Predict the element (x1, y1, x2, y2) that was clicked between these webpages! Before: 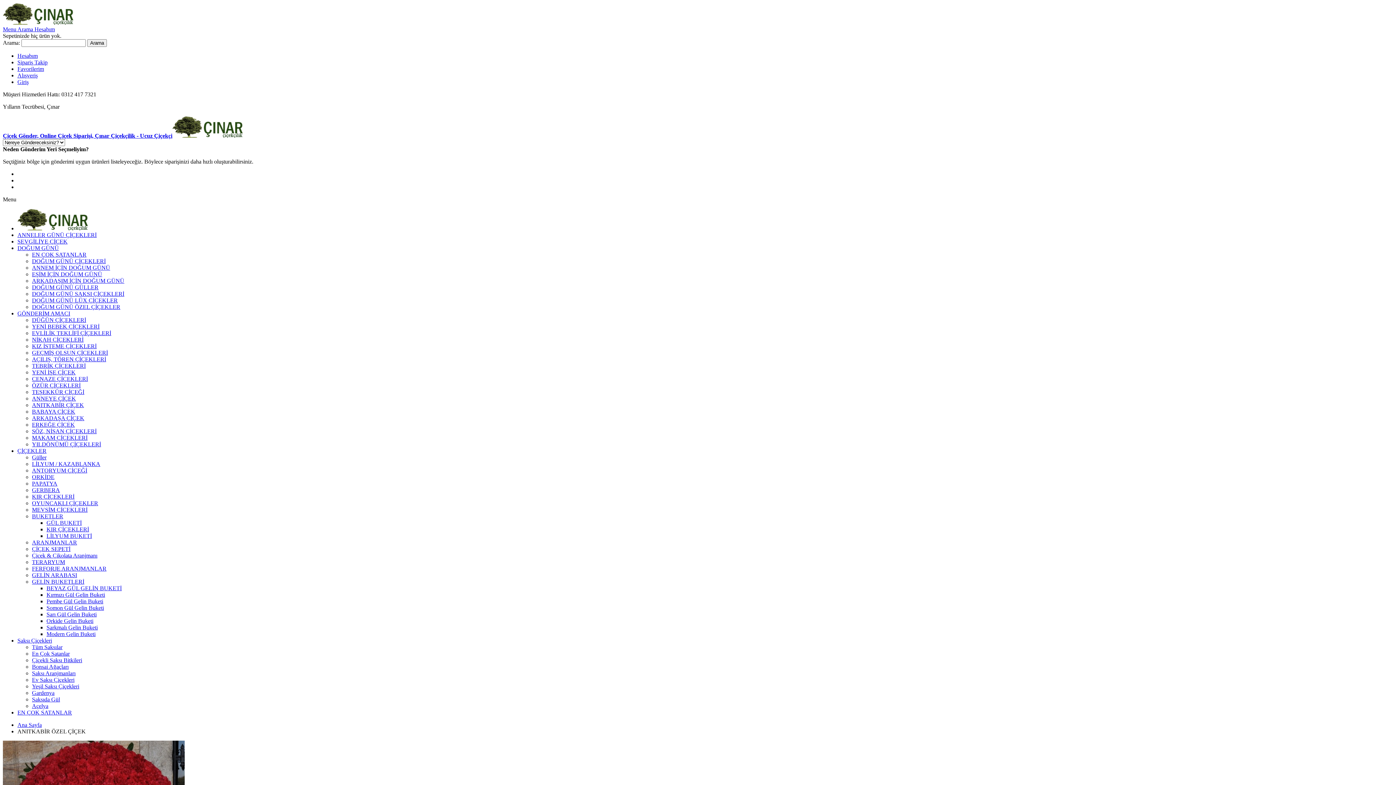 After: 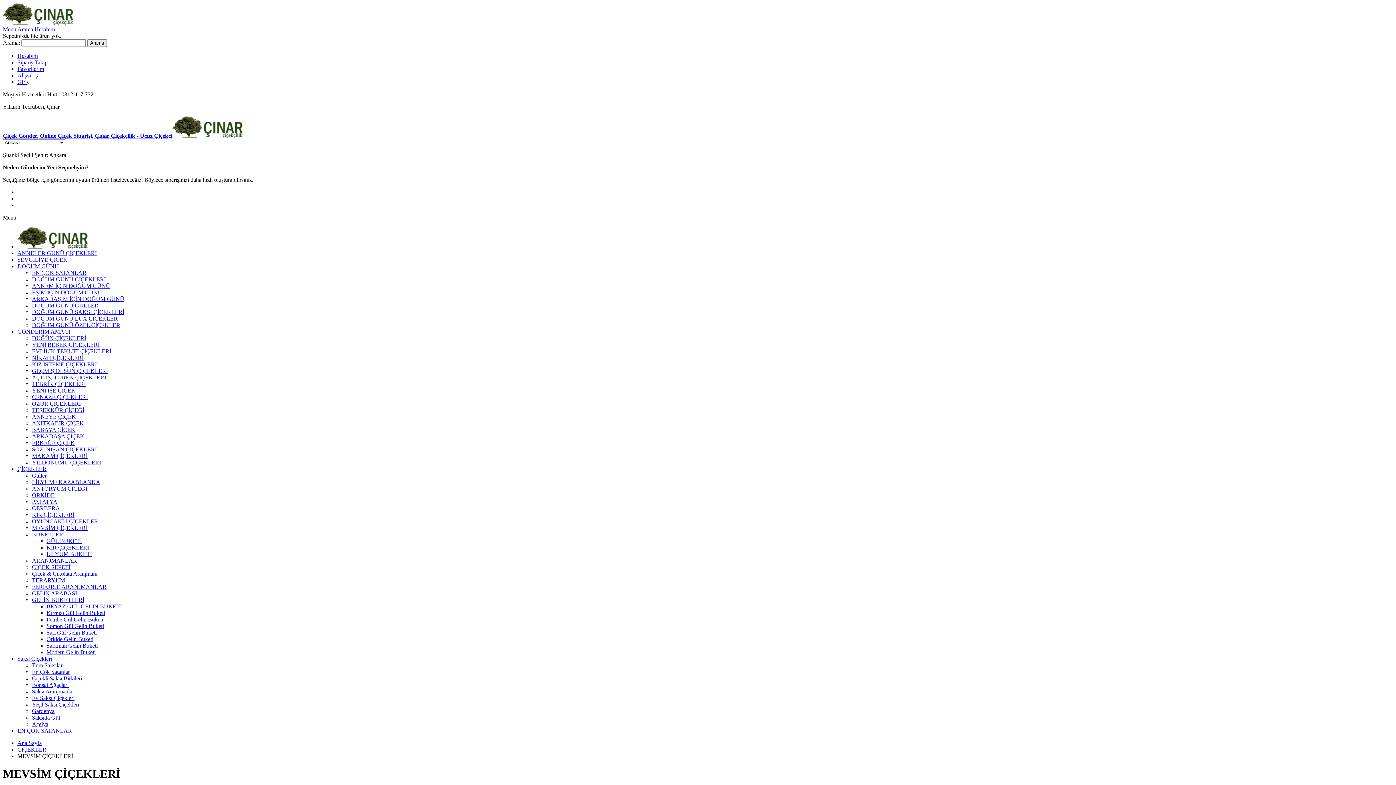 Action: bbox: (32, 506, 87, 513) label: MEVSİM ÇİÇEKLERİ